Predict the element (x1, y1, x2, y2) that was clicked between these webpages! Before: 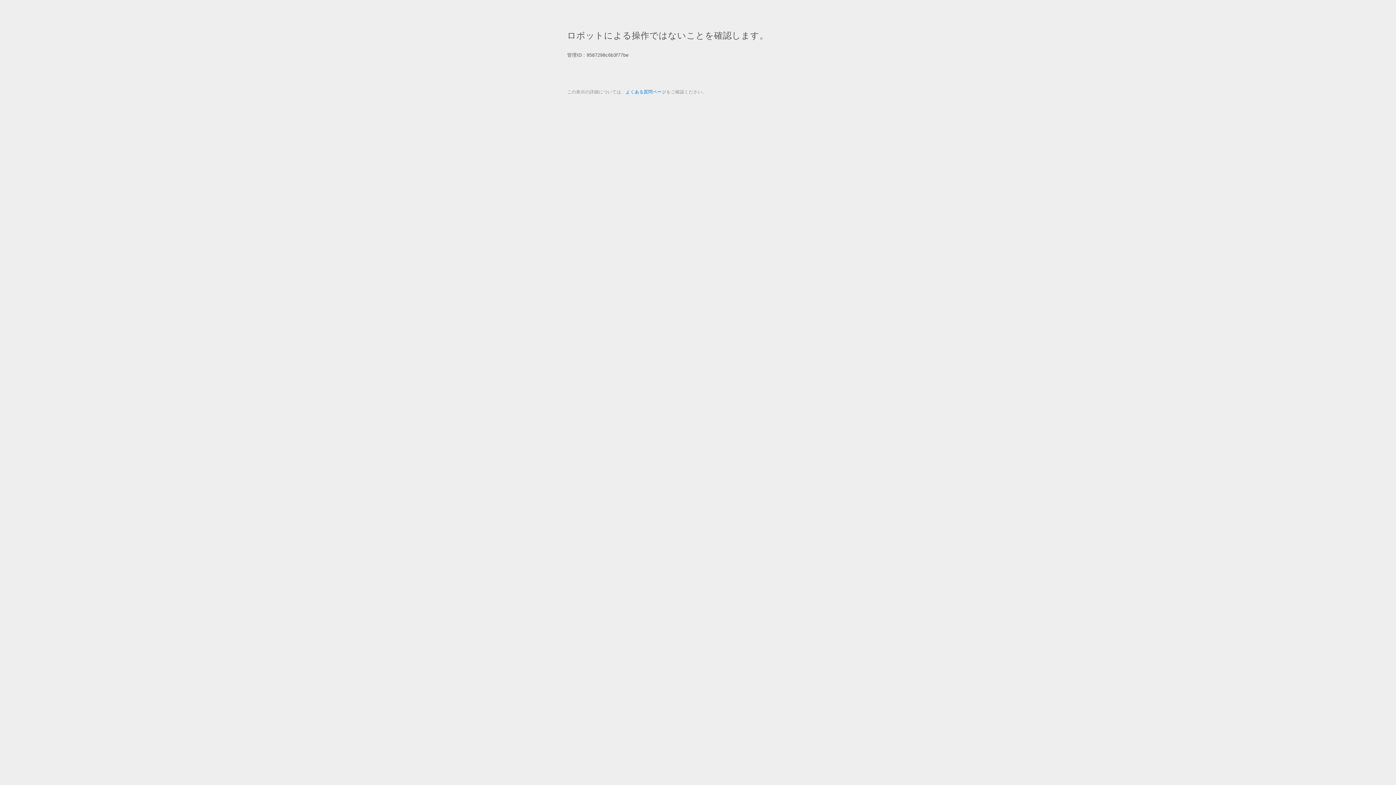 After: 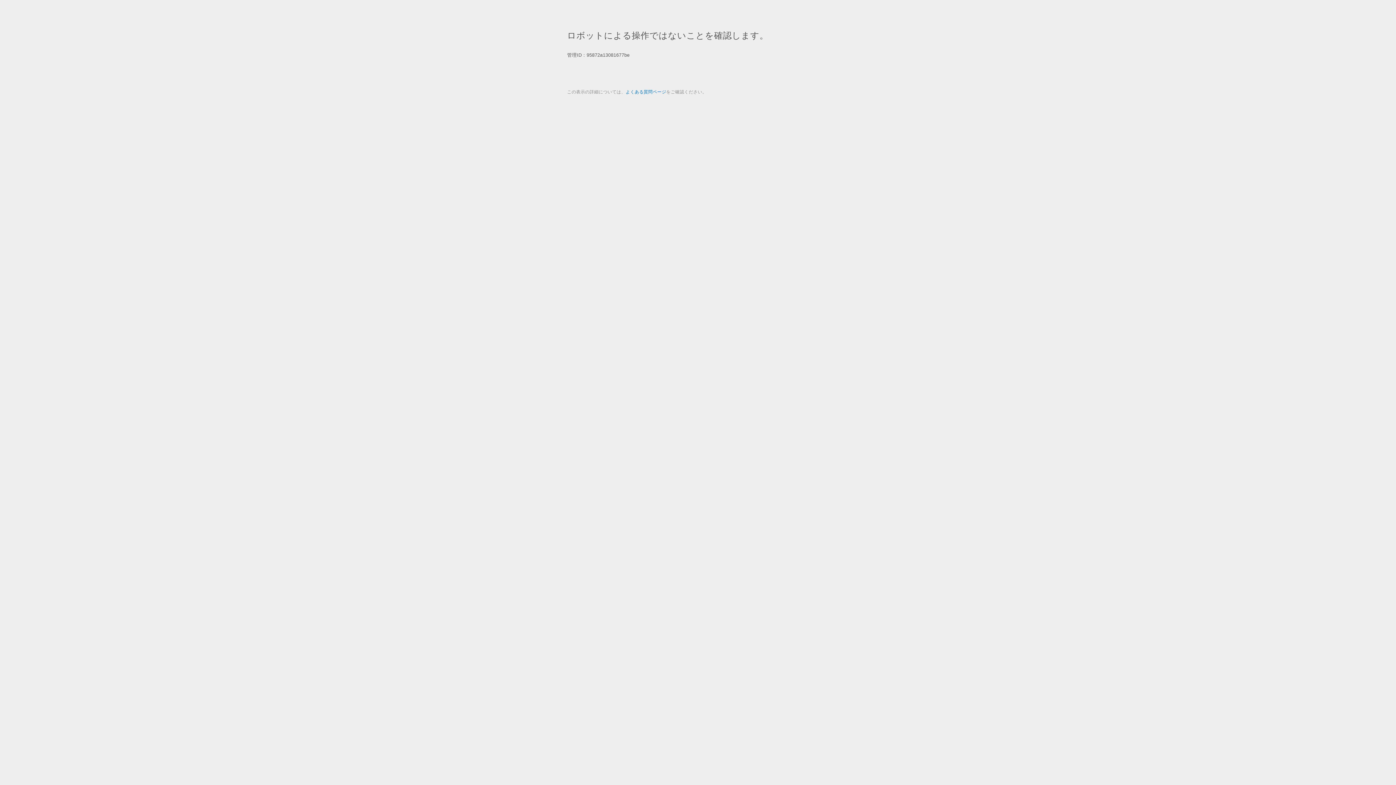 Action: bbox: (625, 89, 666, 94) label: よくある質問ページ